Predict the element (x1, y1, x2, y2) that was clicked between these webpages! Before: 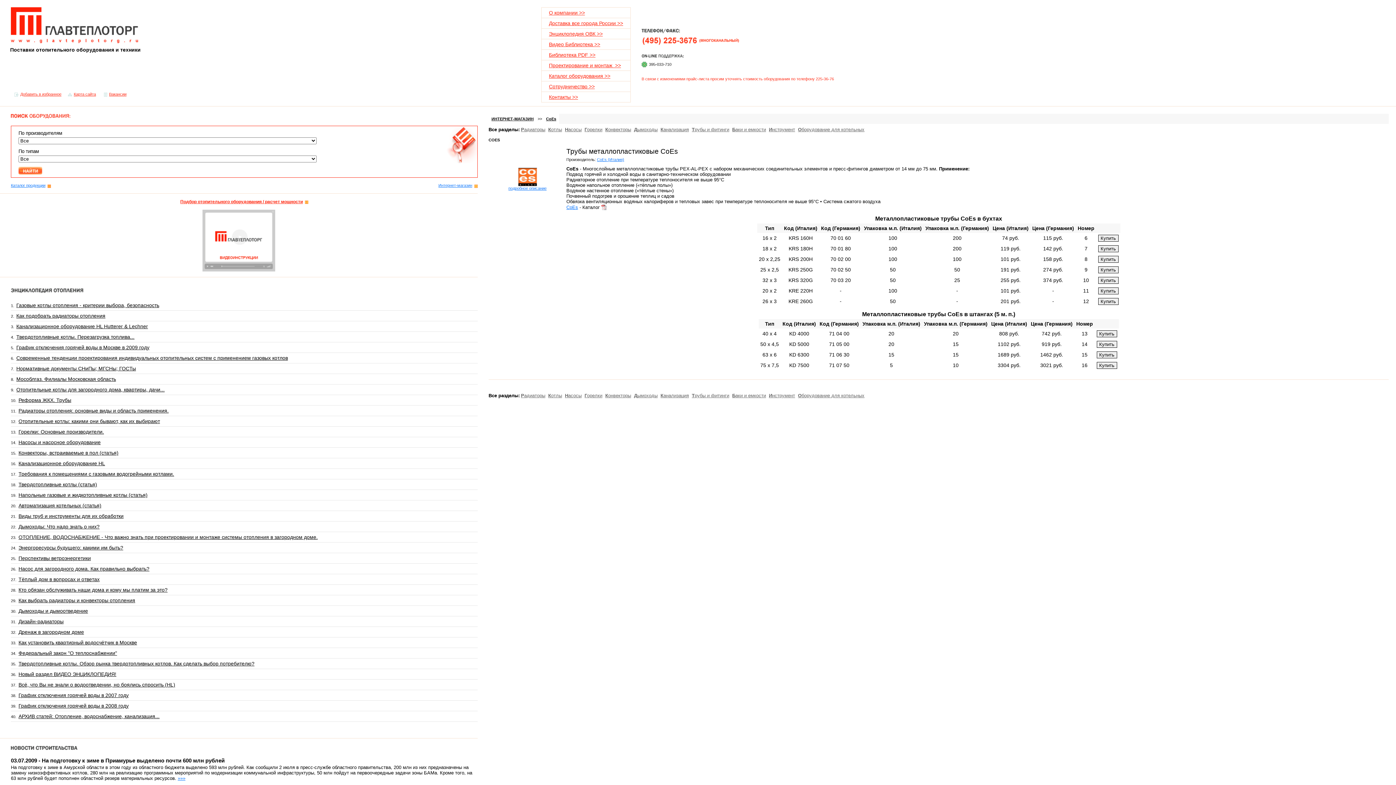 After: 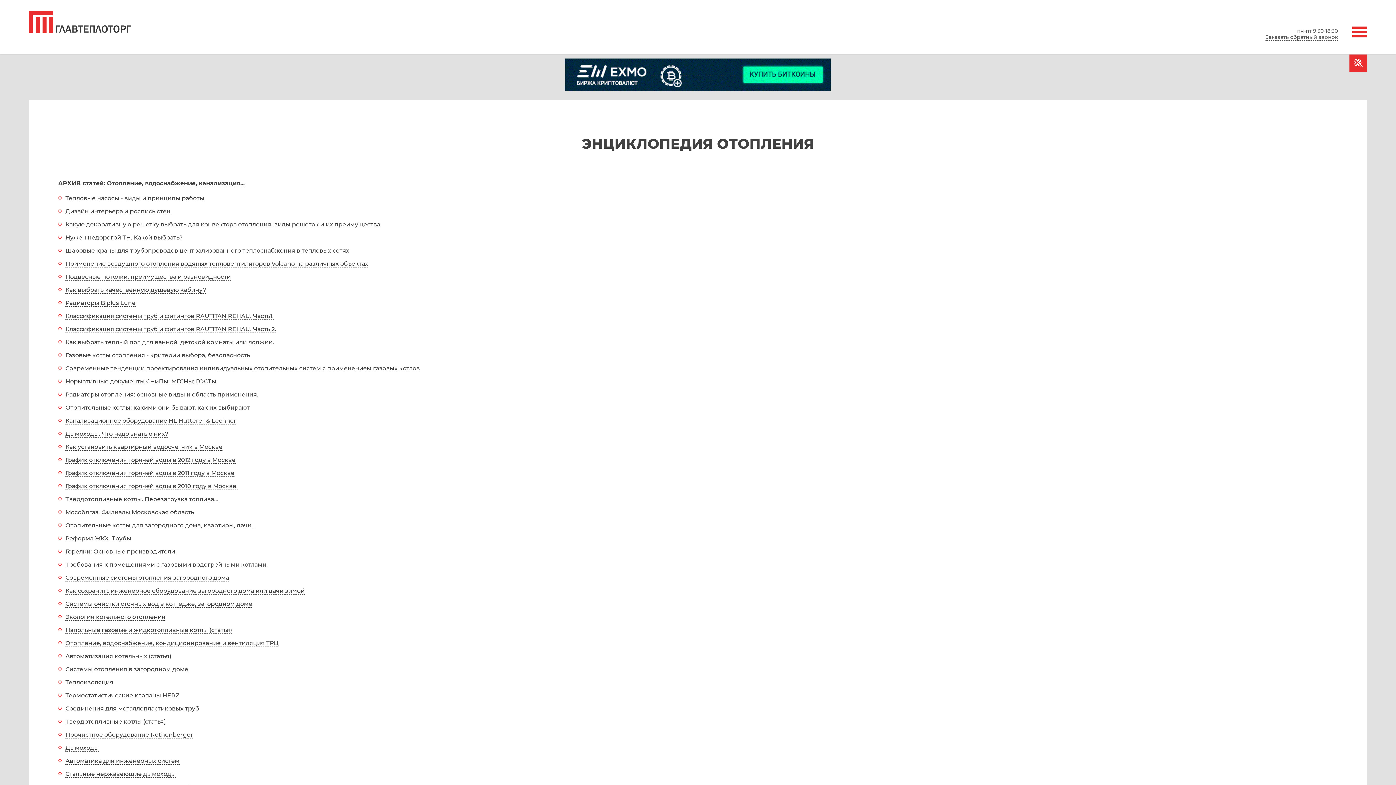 Action: bbox: (18, 660, 254, 666) label: Твердотопливные котлы. Обзор рынка твердотопливных котлов. Как сделать выбор потребителю?